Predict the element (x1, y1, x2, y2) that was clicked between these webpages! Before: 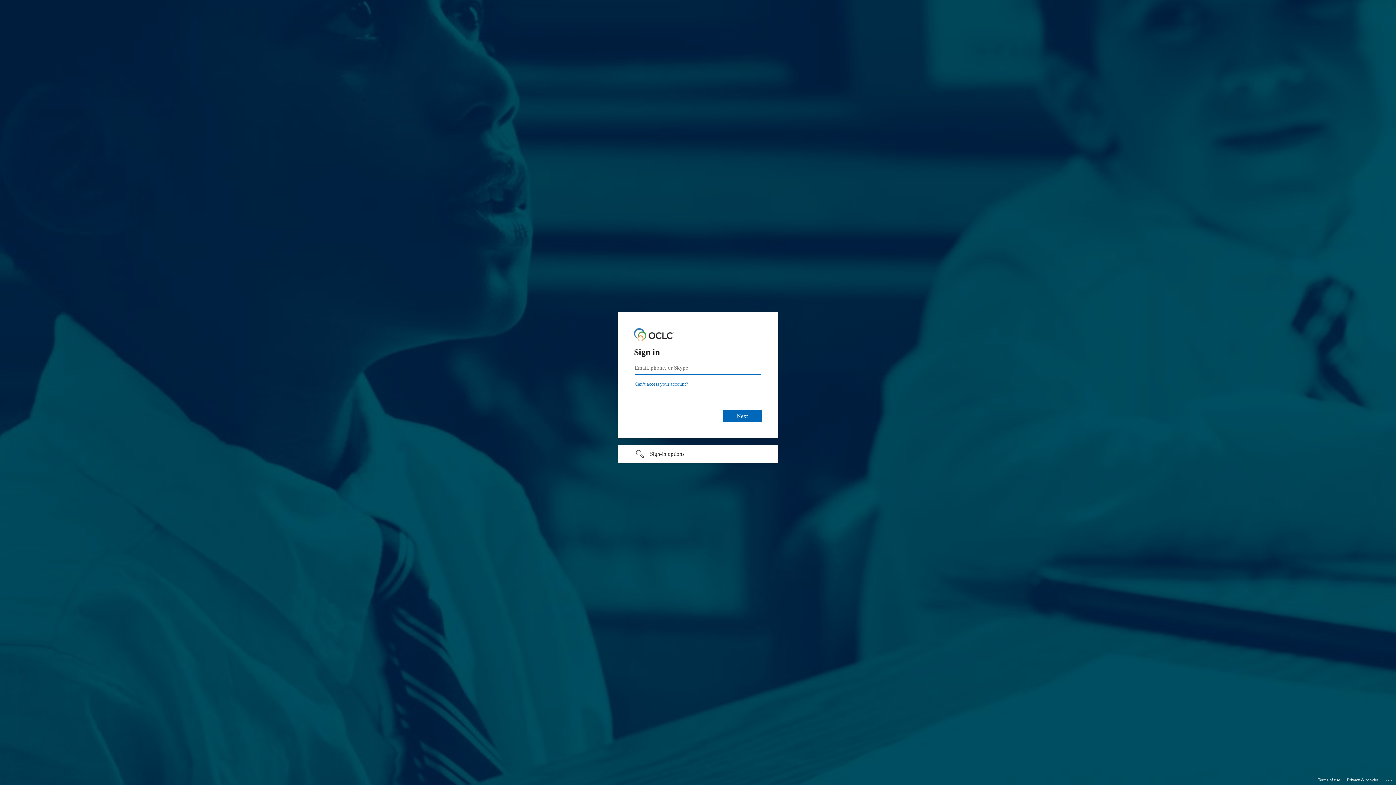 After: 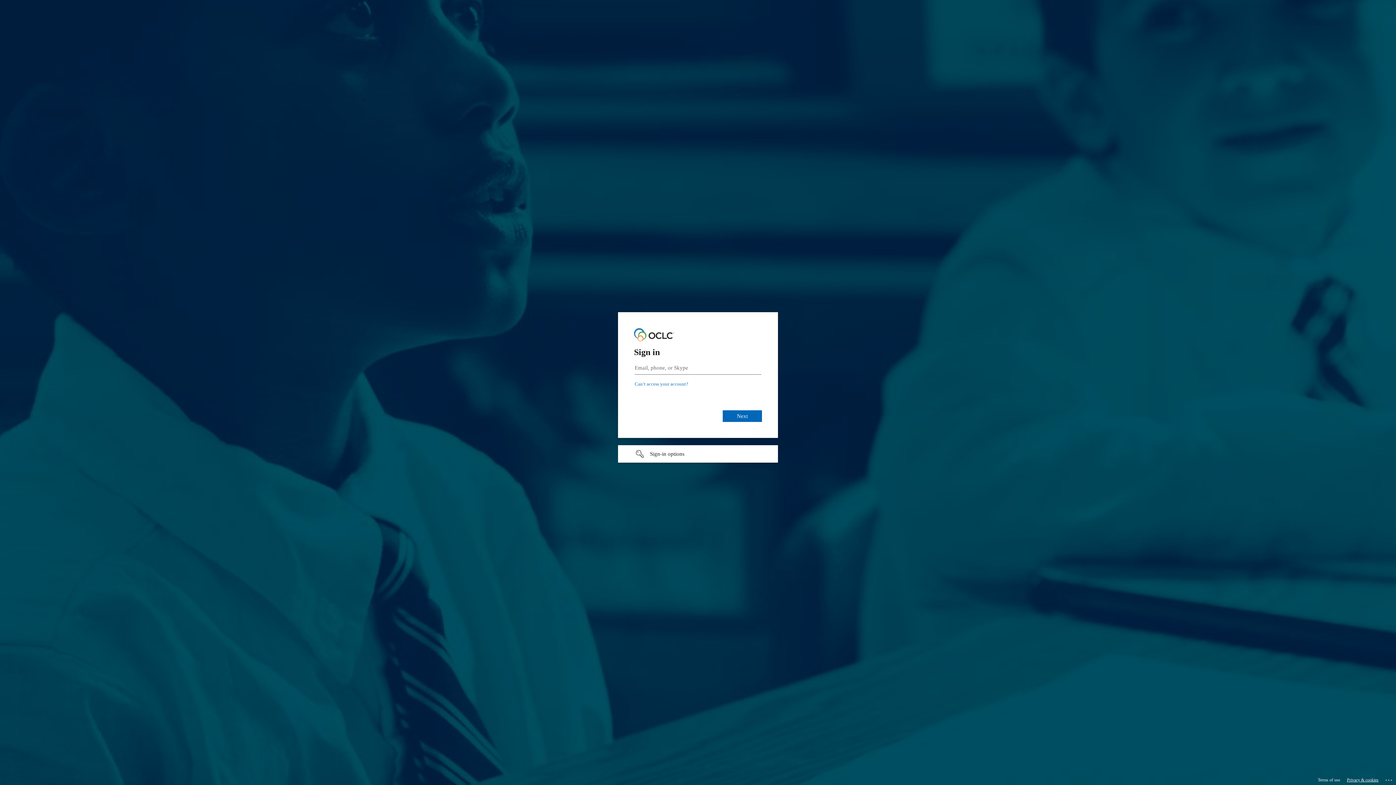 Action: bbox: (1347, 775, 1378, 785) label: Privacy & cookies